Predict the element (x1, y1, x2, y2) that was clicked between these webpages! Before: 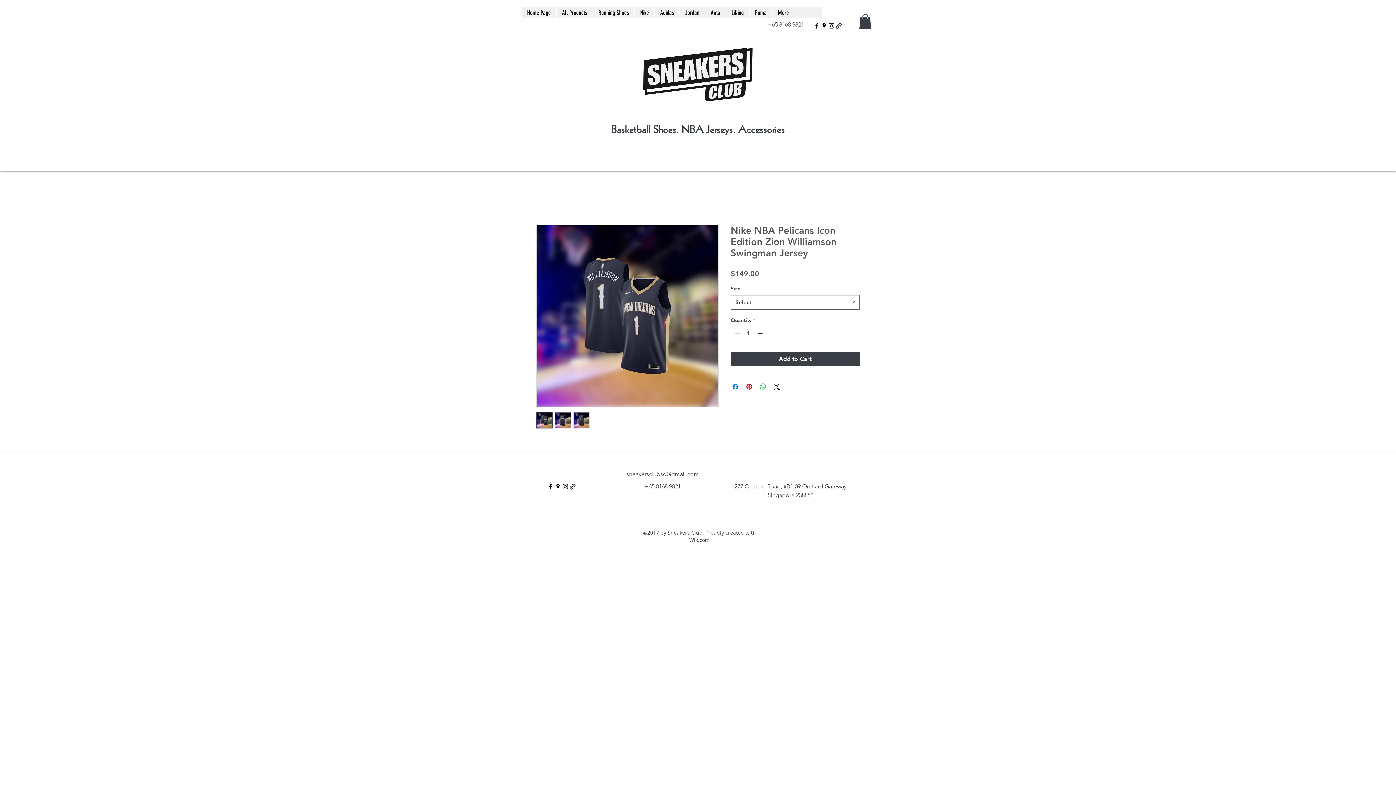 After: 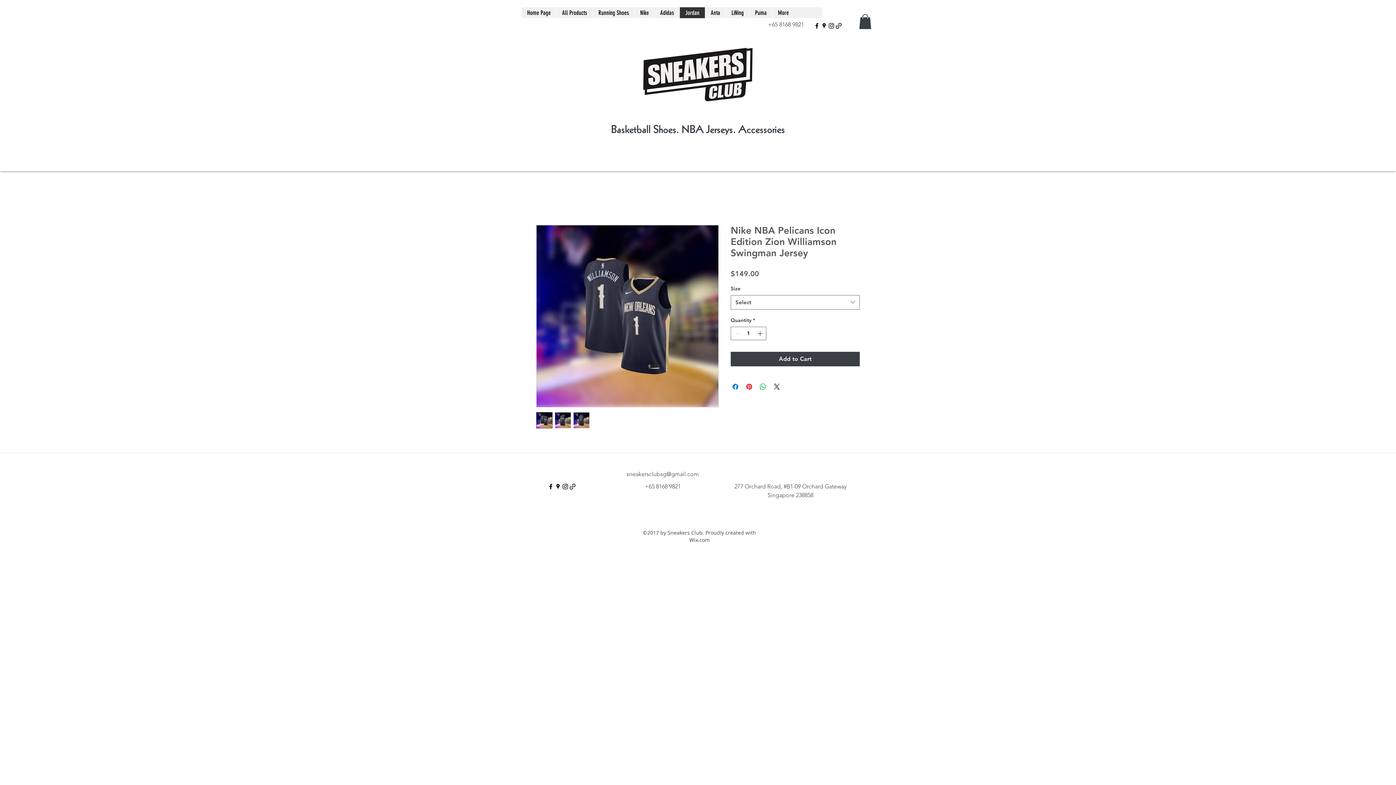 Action: bbox: (679, 7, 705, 18) label: Jordan